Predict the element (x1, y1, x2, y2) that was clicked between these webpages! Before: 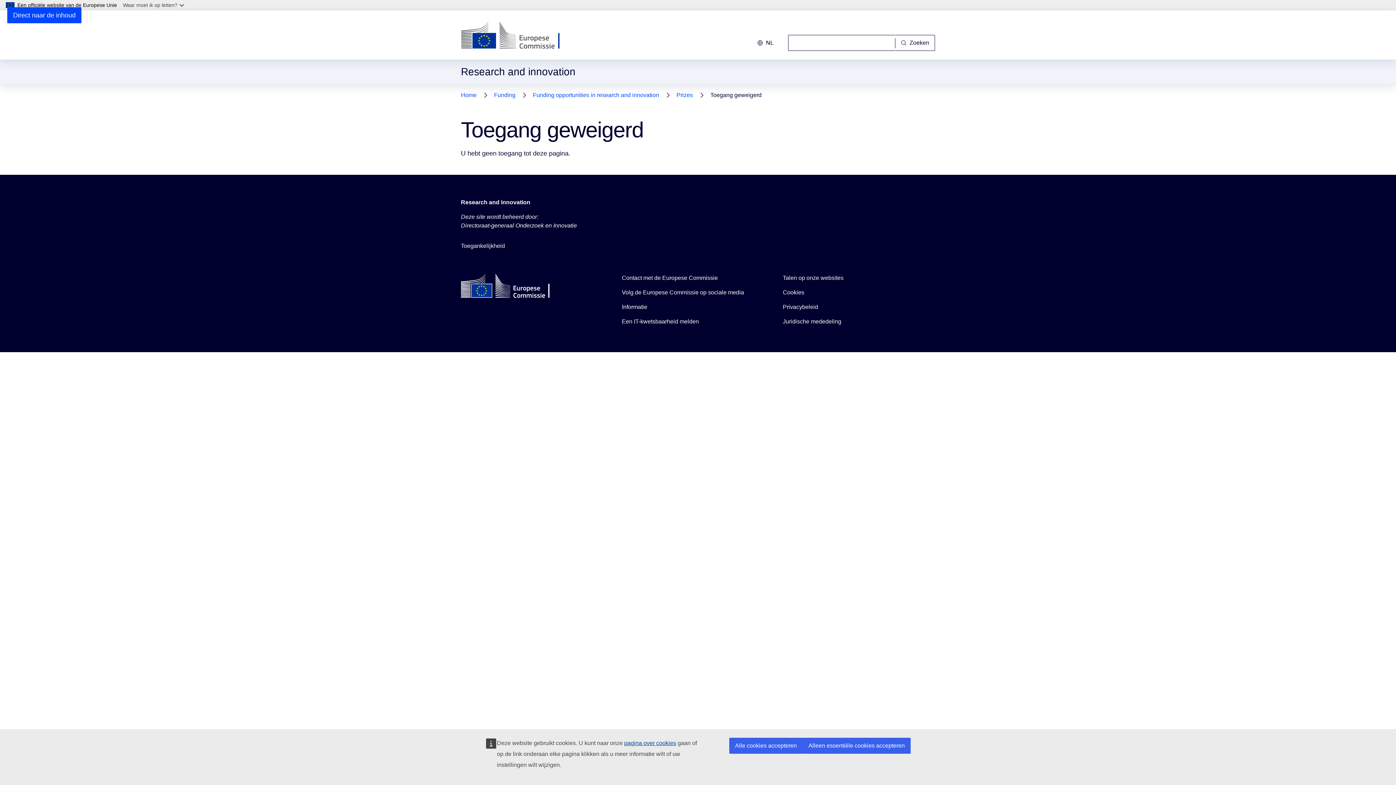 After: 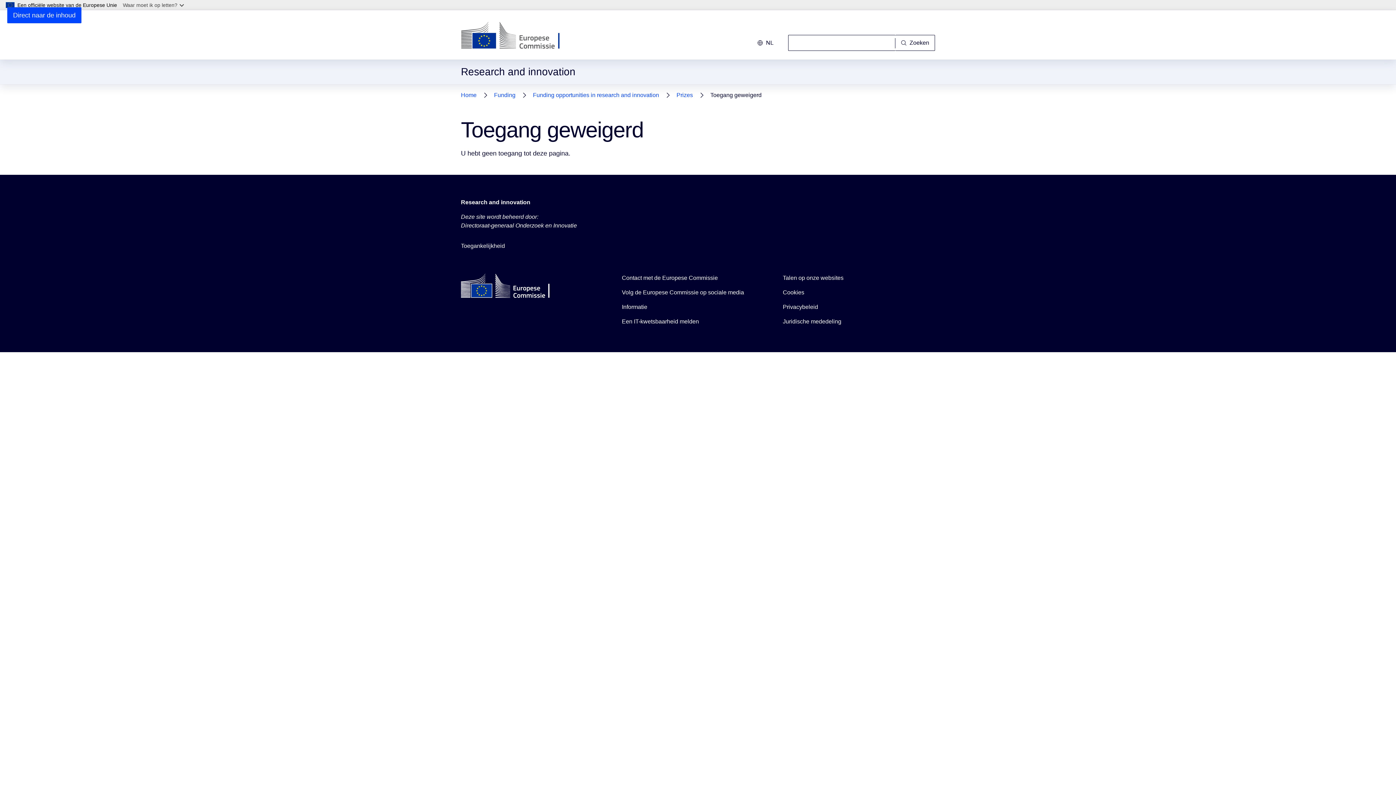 Action: label: Alle cookies accepteren bbox: (729, 738, 802, 754)